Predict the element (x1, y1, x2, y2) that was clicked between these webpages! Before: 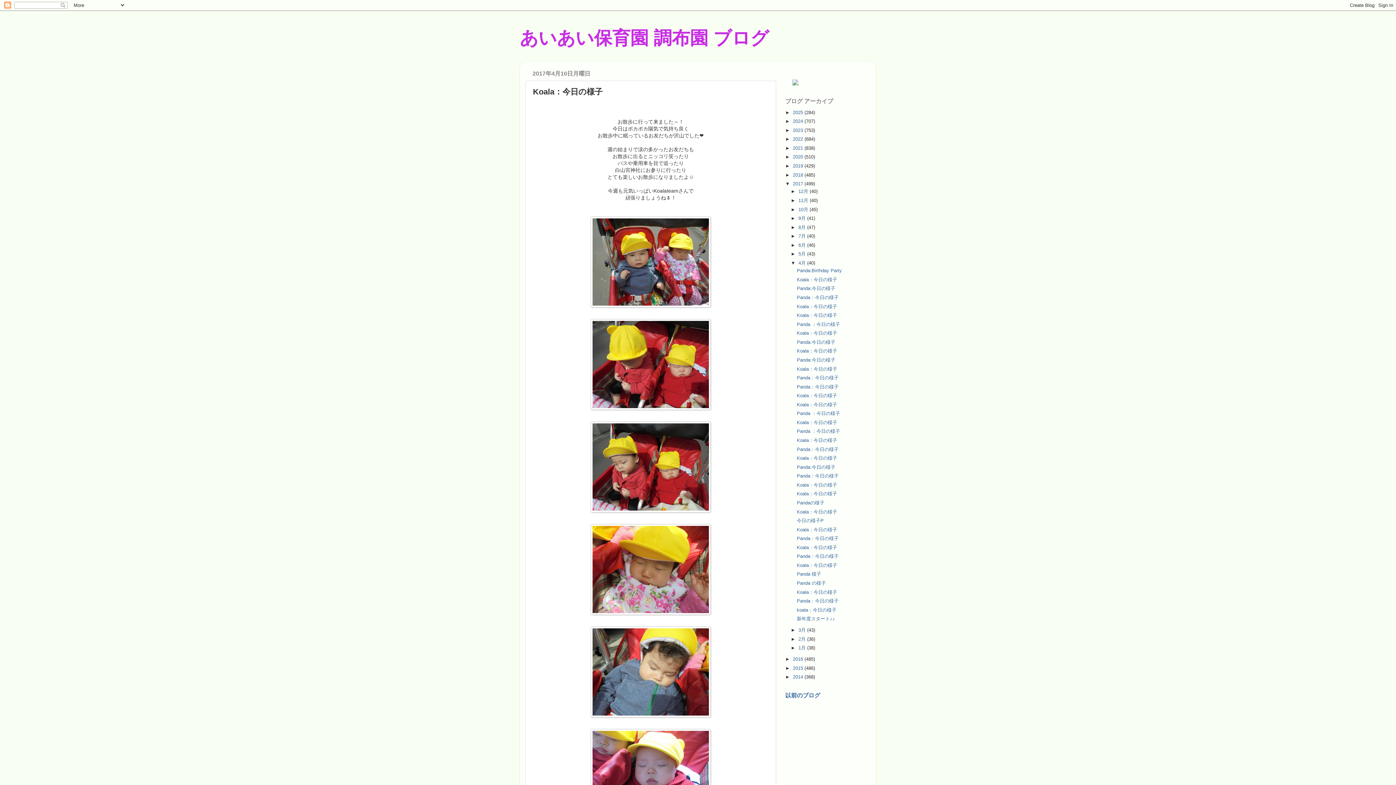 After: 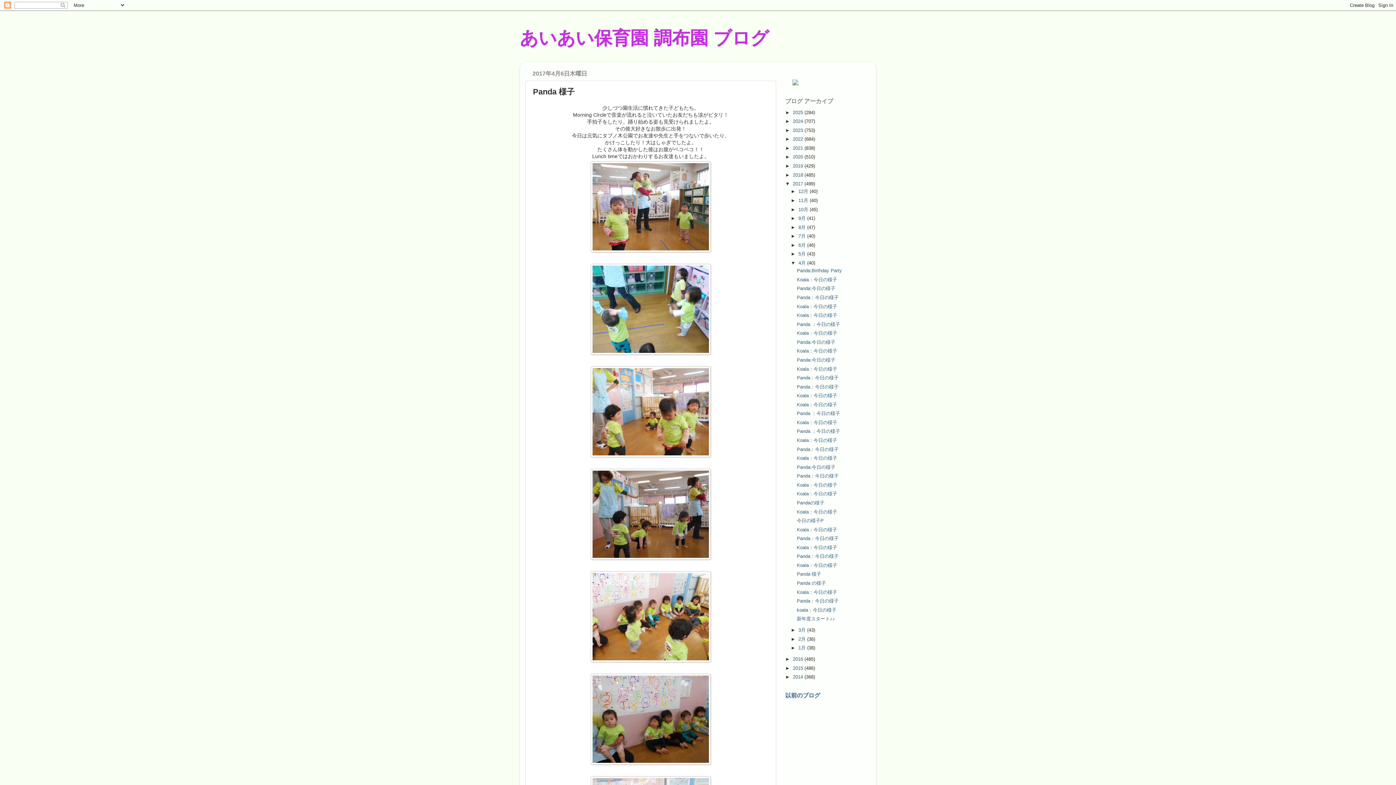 Action: bbox: (797, 571, 821, 577) label: Panda 様子